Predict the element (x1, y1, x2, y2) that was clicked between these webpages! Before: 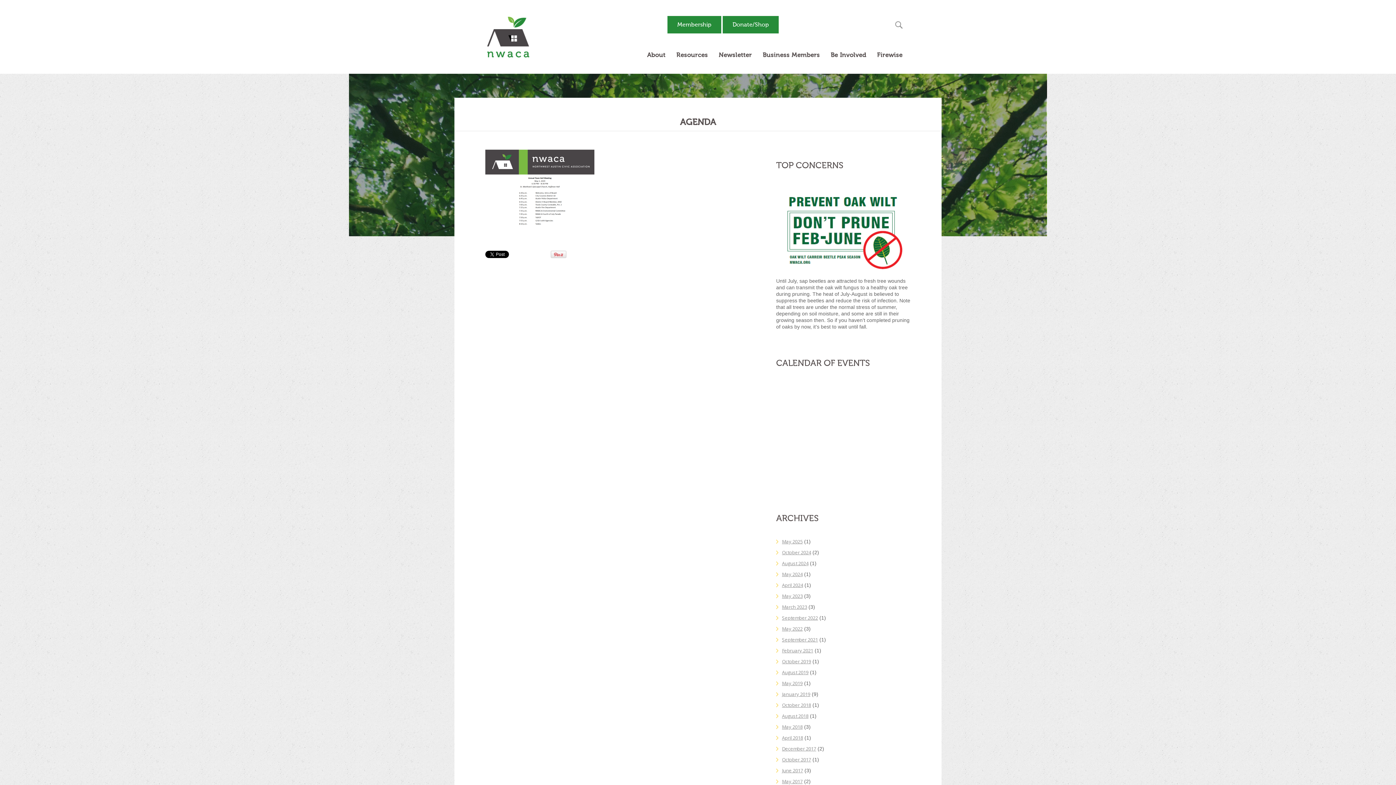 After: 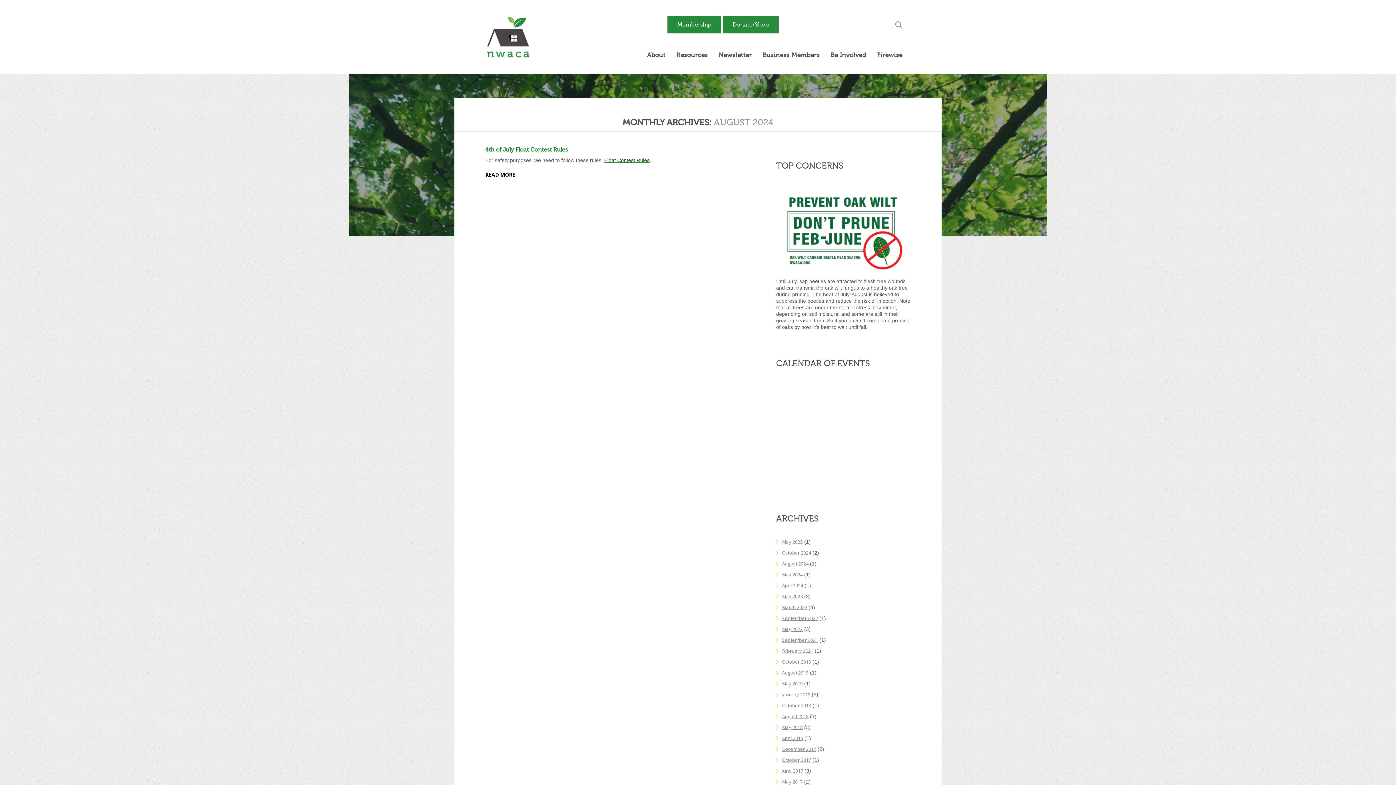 Action: label: August 2024 bbox: (782, 560, 808, 566)